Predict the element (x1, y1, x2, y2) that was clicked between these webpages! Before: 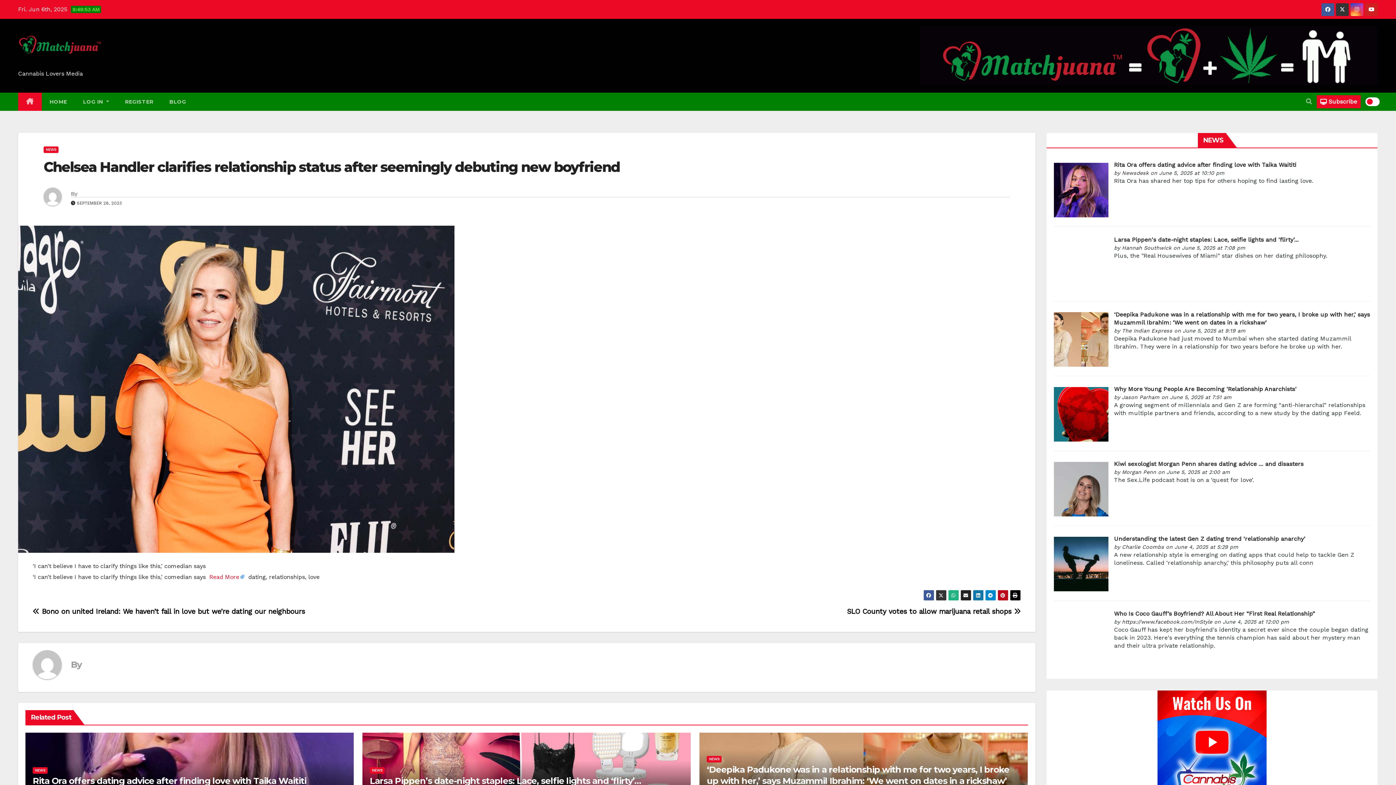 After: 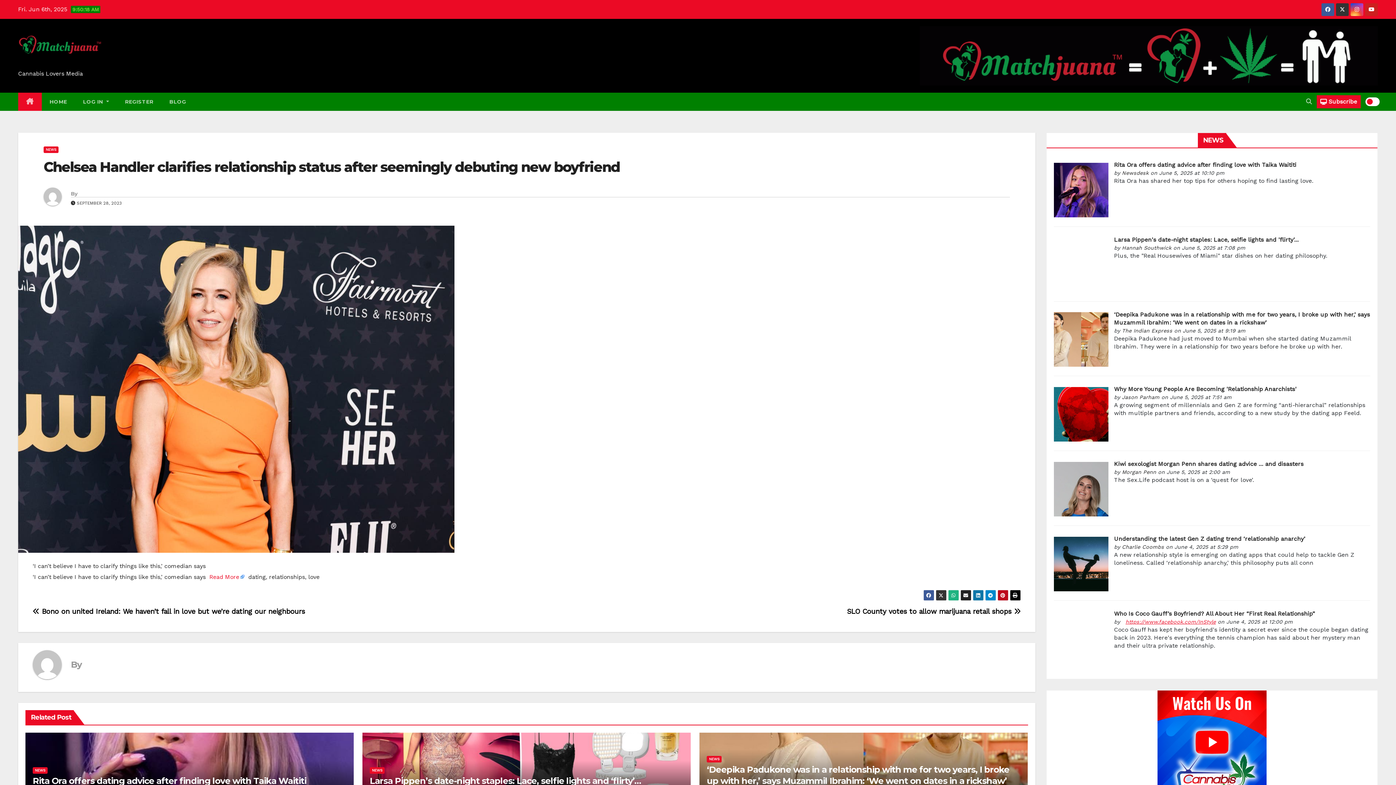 Action: bbox: (1122, 619, 1212, 625) label: https://www.facebook.com/InStyle